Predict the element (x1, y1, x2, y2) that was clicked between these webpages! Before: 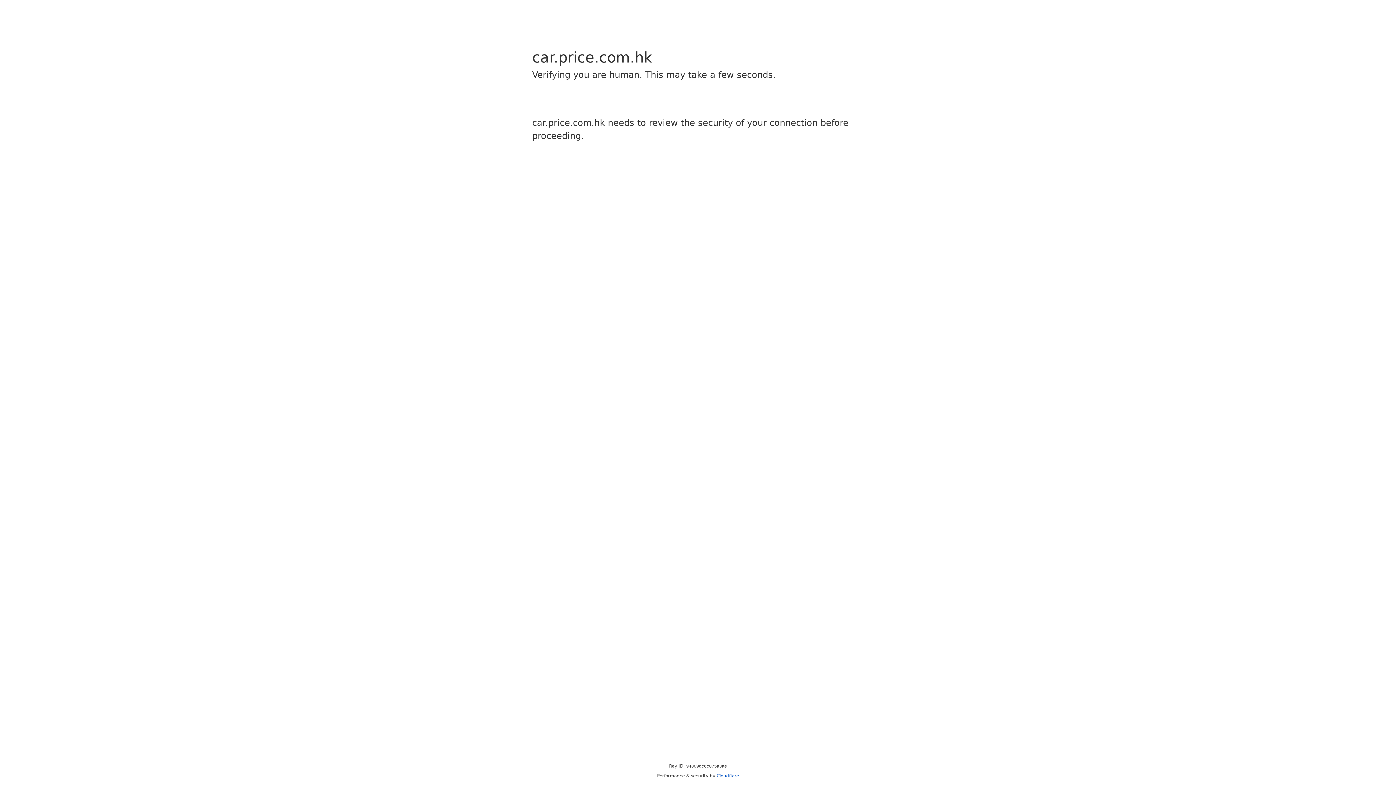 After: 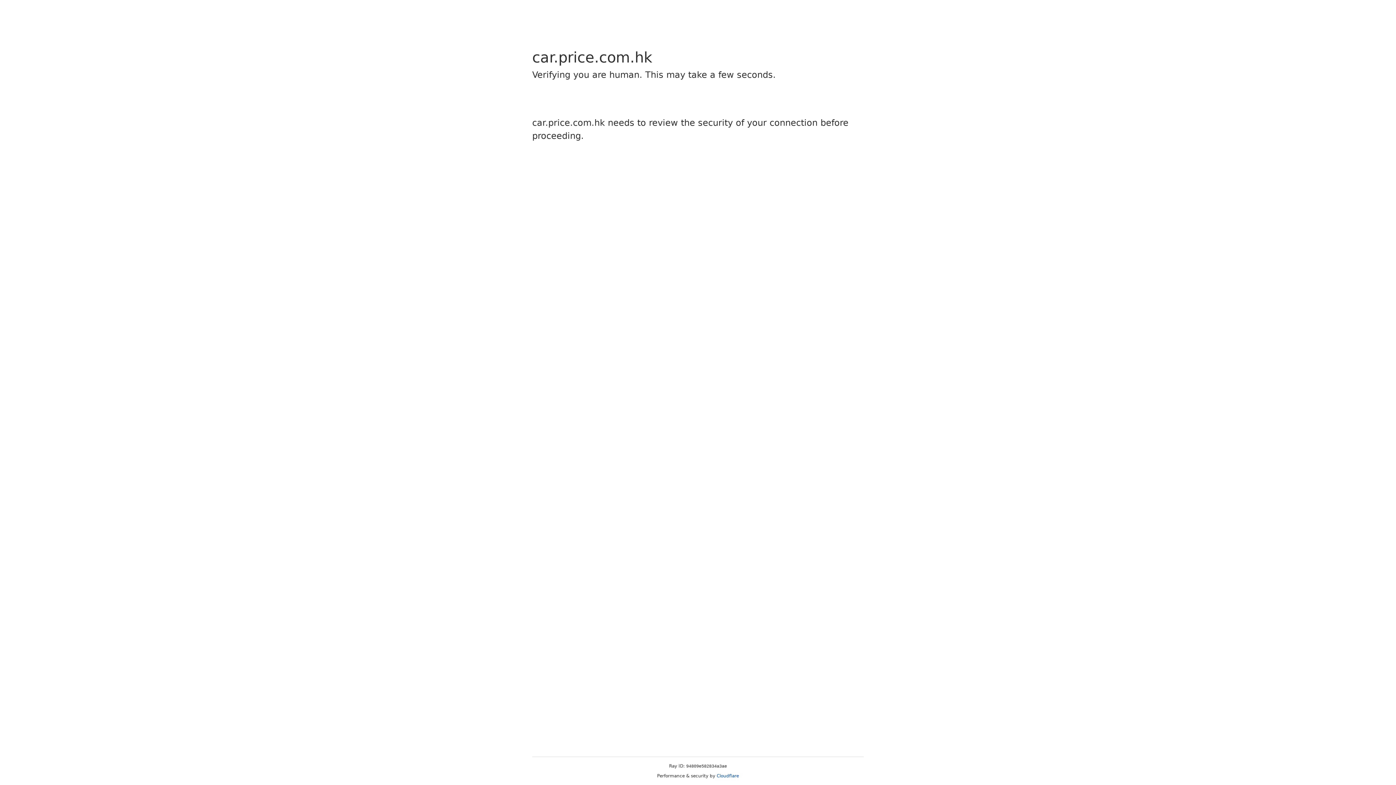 Action: label: Cloudflare bbox: (716, 773, 739, 778)